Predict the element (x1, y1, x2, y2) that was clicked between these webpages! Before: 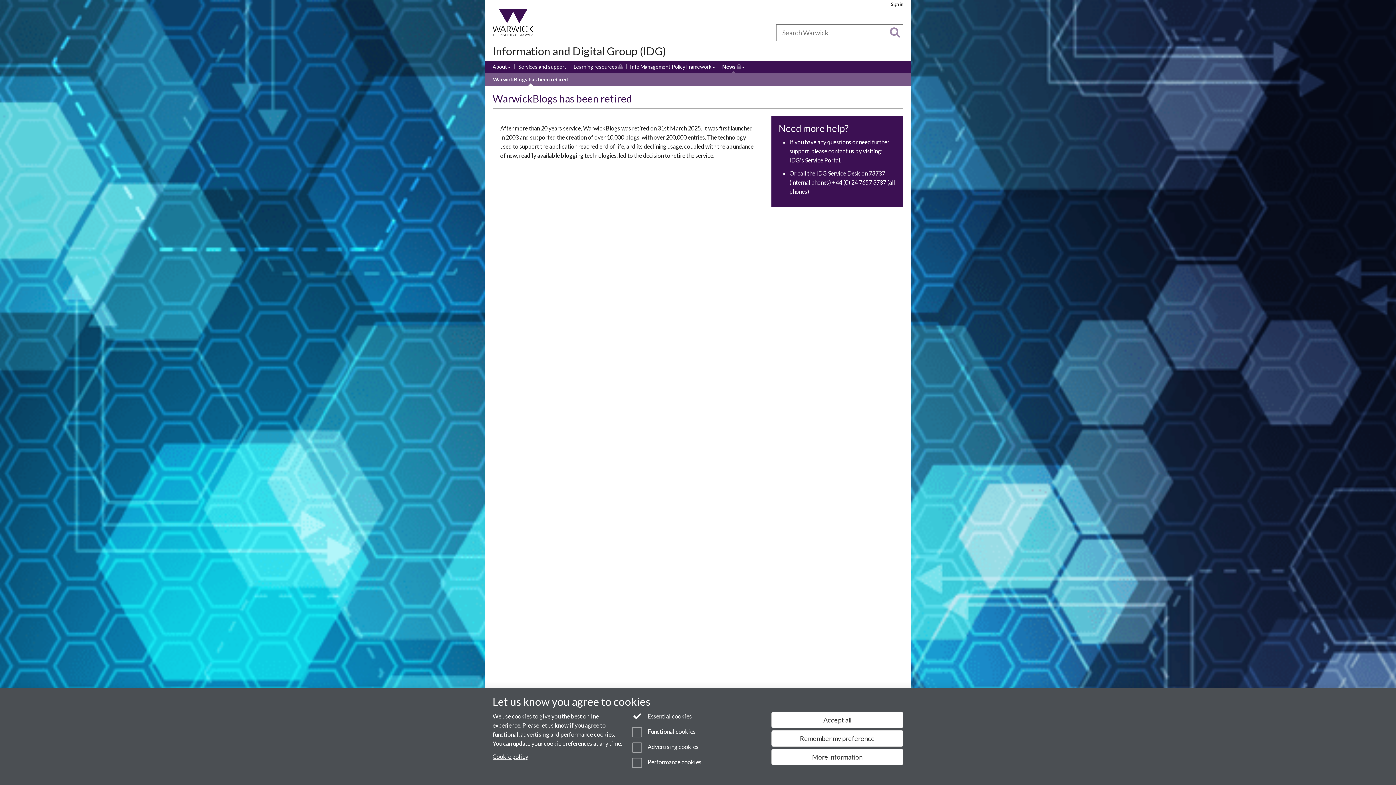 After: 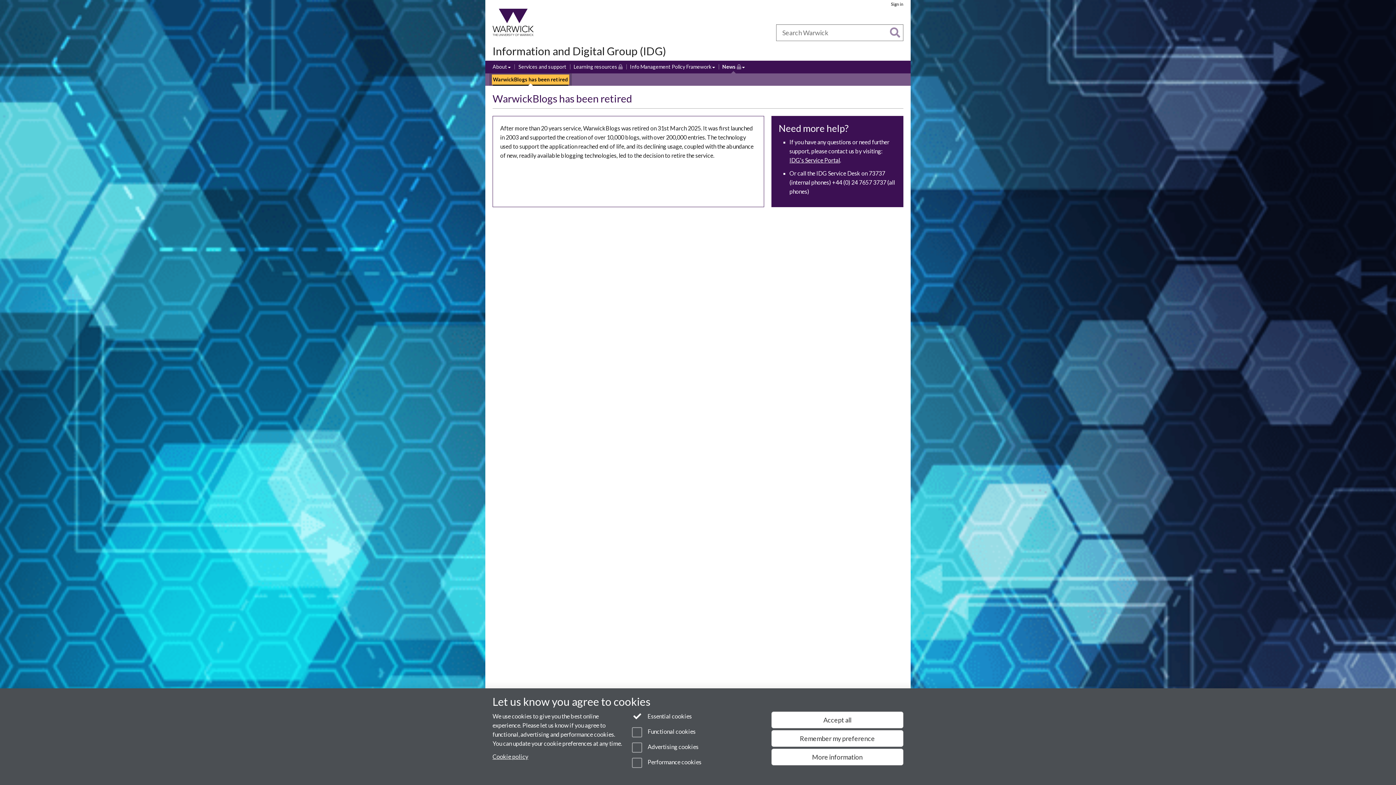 Action: label: WarwickBlogs has been retired bbox: (493, 75, 568, 83)